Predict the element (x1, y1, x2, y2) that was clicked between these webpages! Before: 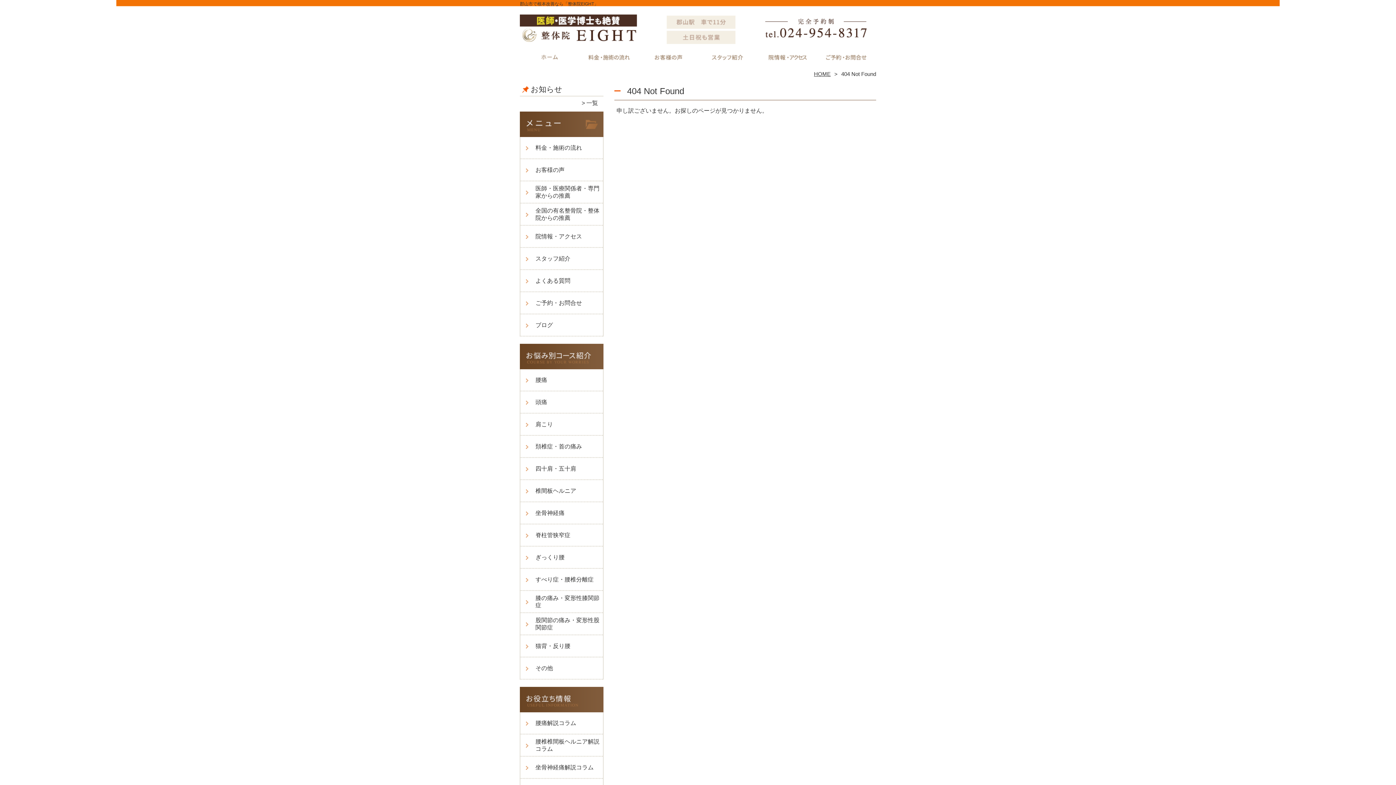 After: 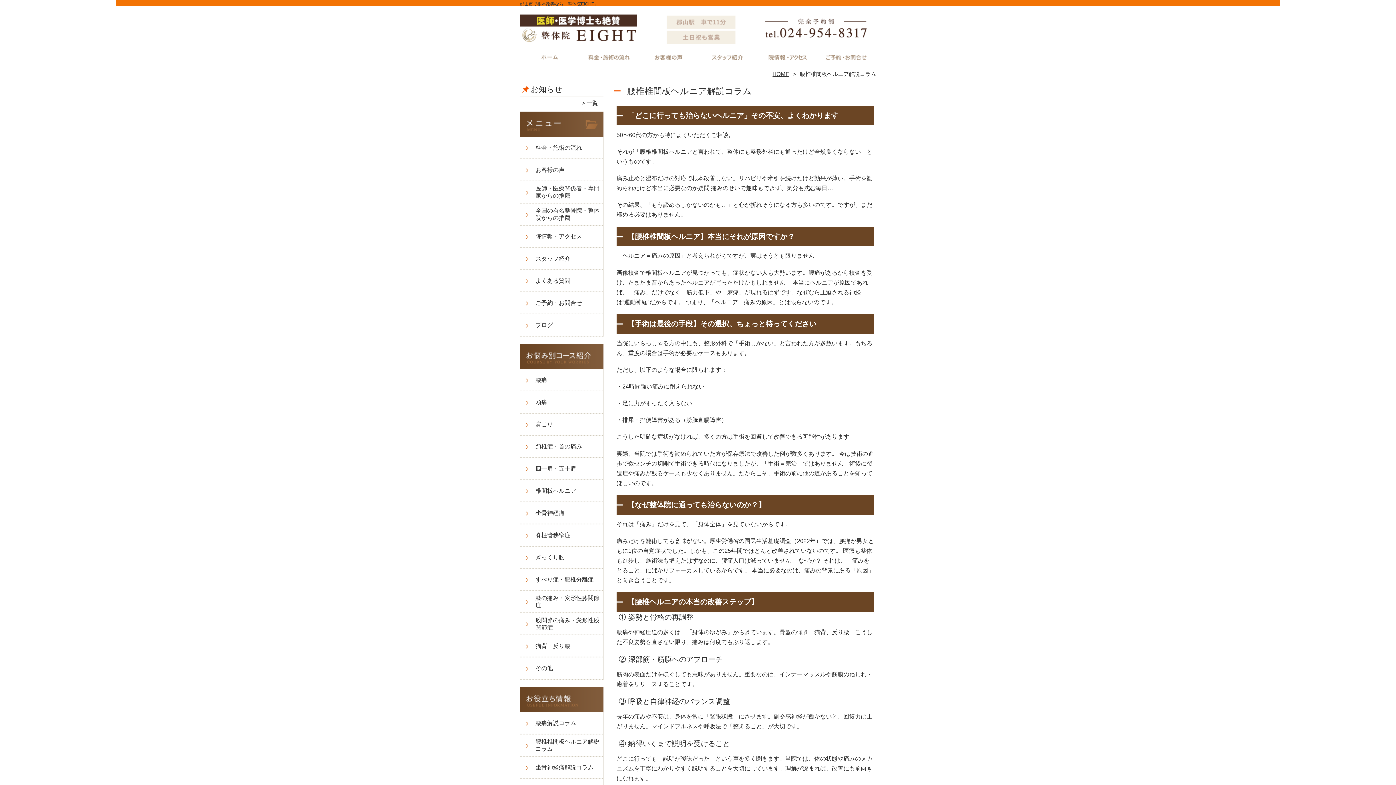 Action: label: 腰椎椎間板ヘルニア解説コラム bbox: (520, 734, 603, 757)